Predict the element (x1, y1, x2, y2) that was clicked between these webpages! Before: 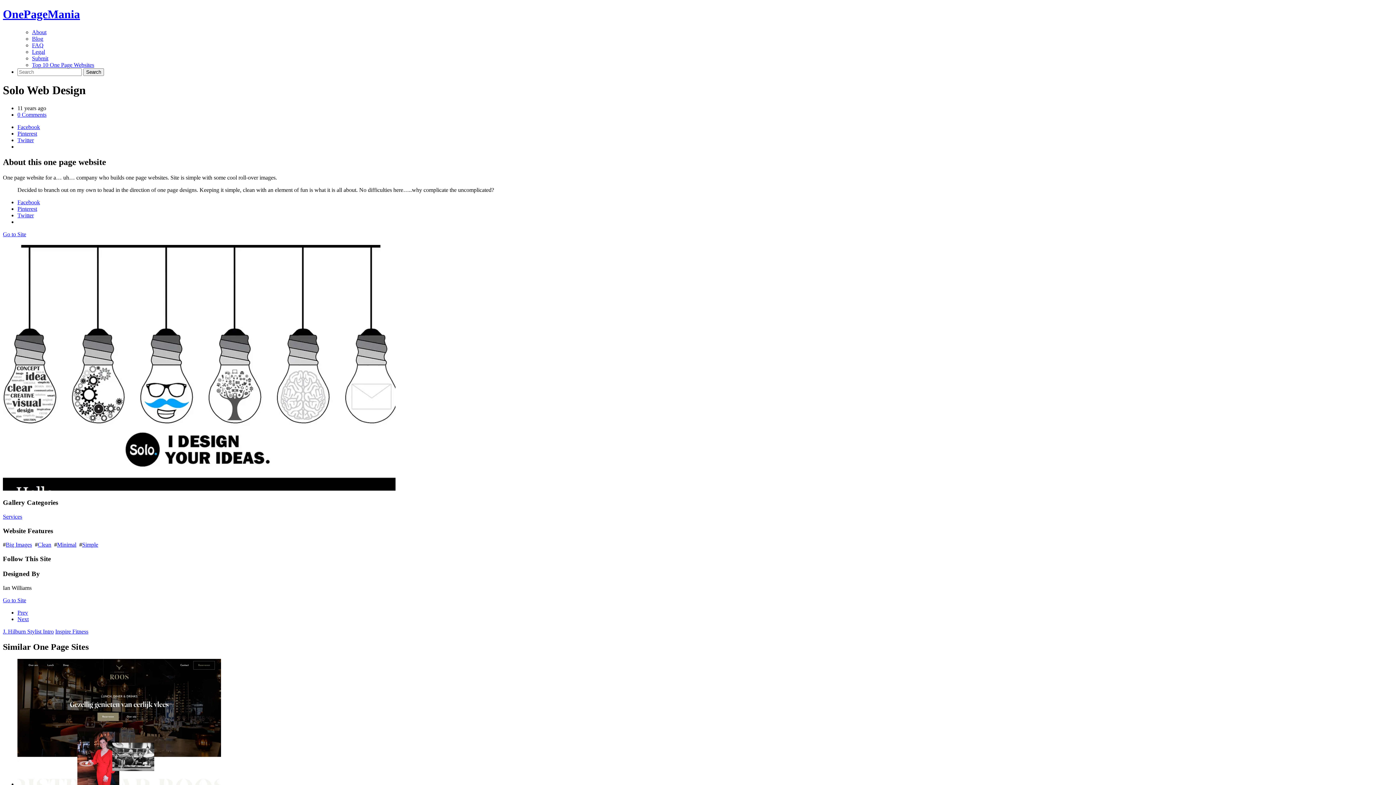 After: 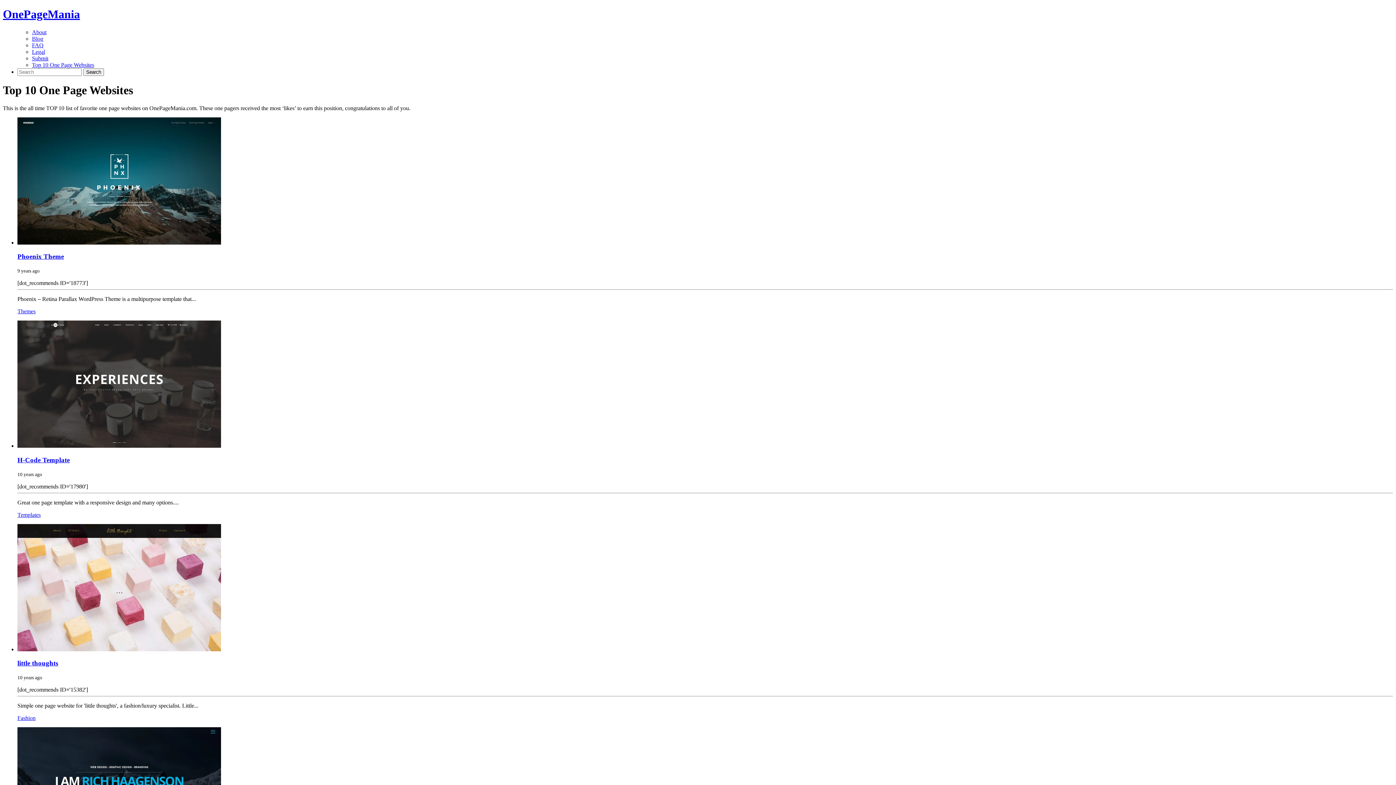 Action: bbox: (32, 61, 94, 67) label: Top 10 One Page Websites